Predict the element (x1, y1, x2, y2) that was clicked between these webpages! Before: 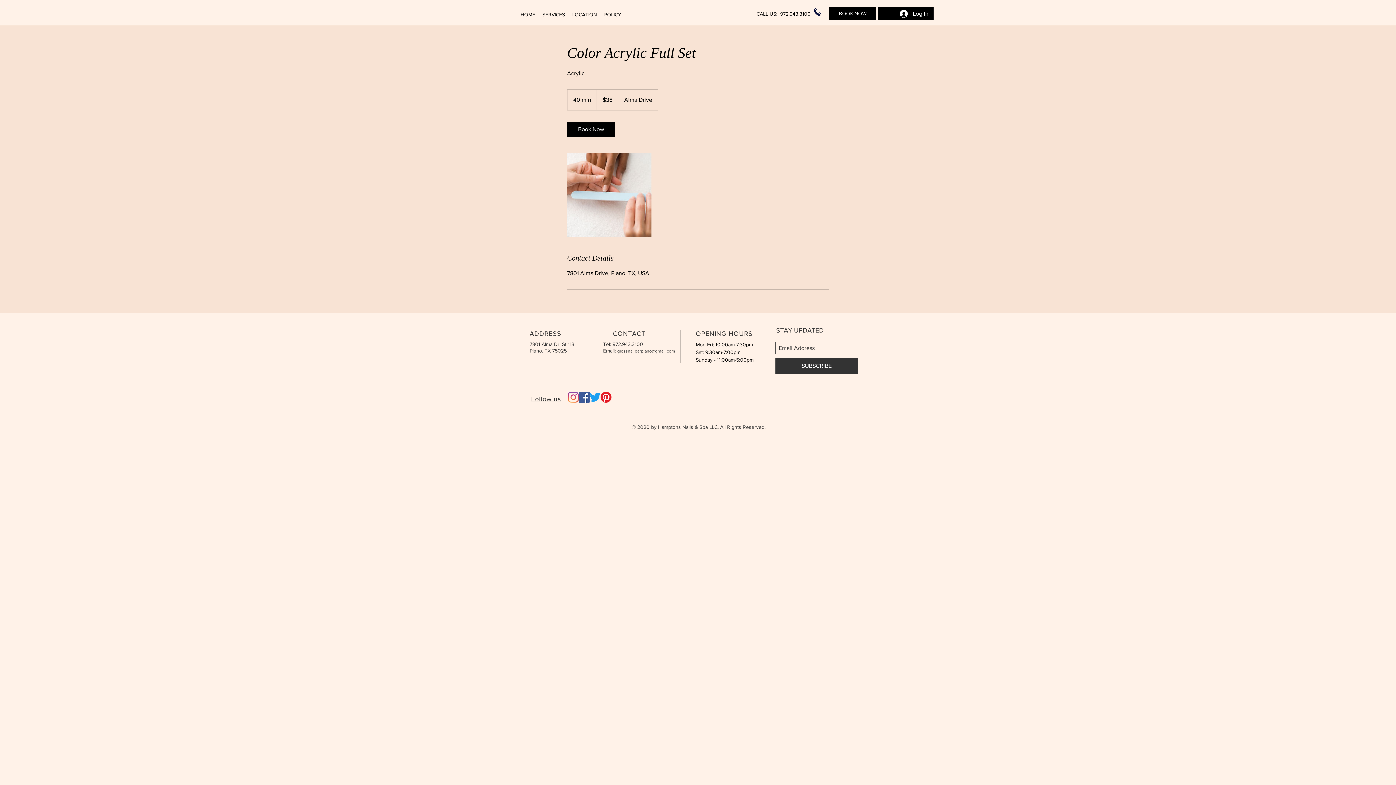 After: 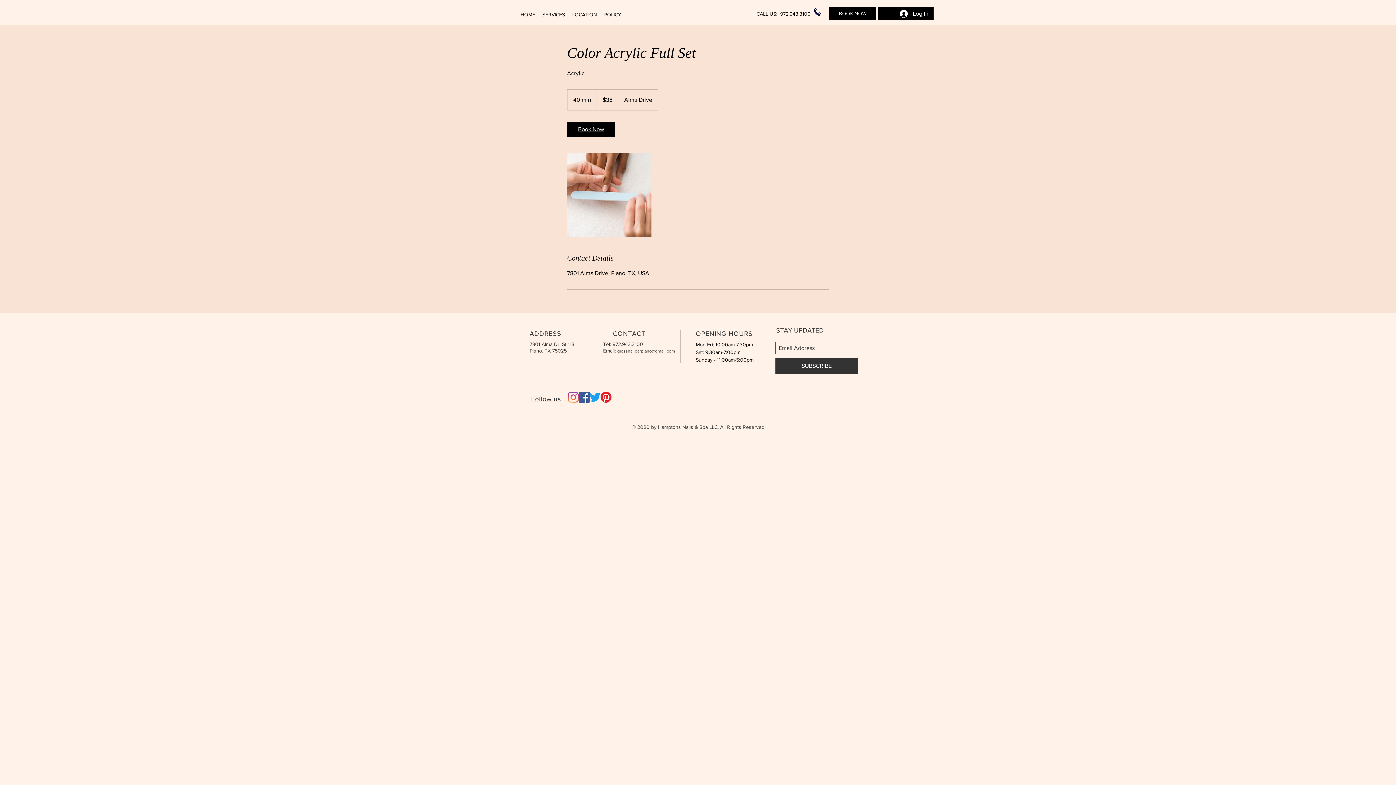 Action: label: Book Now bbox: (567, 122, 615, 136)